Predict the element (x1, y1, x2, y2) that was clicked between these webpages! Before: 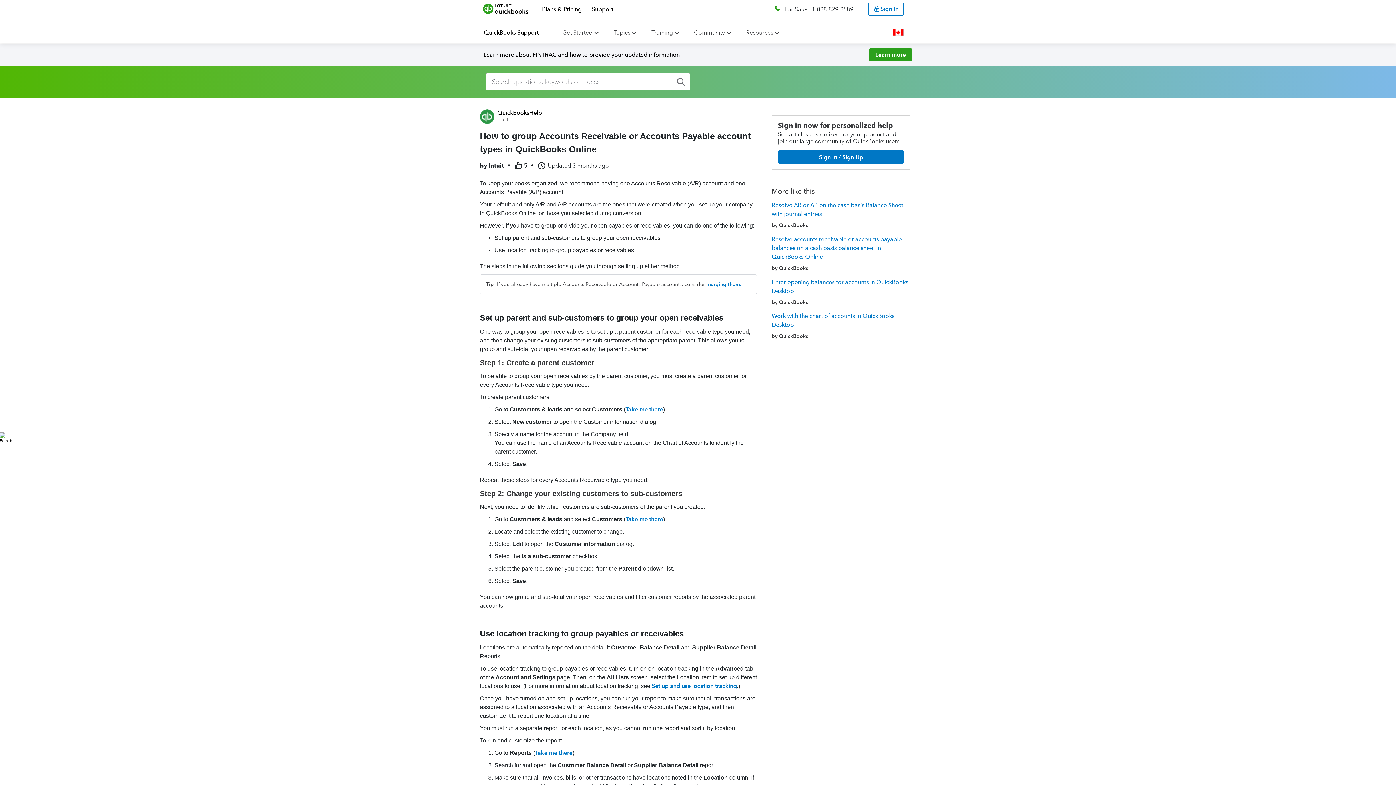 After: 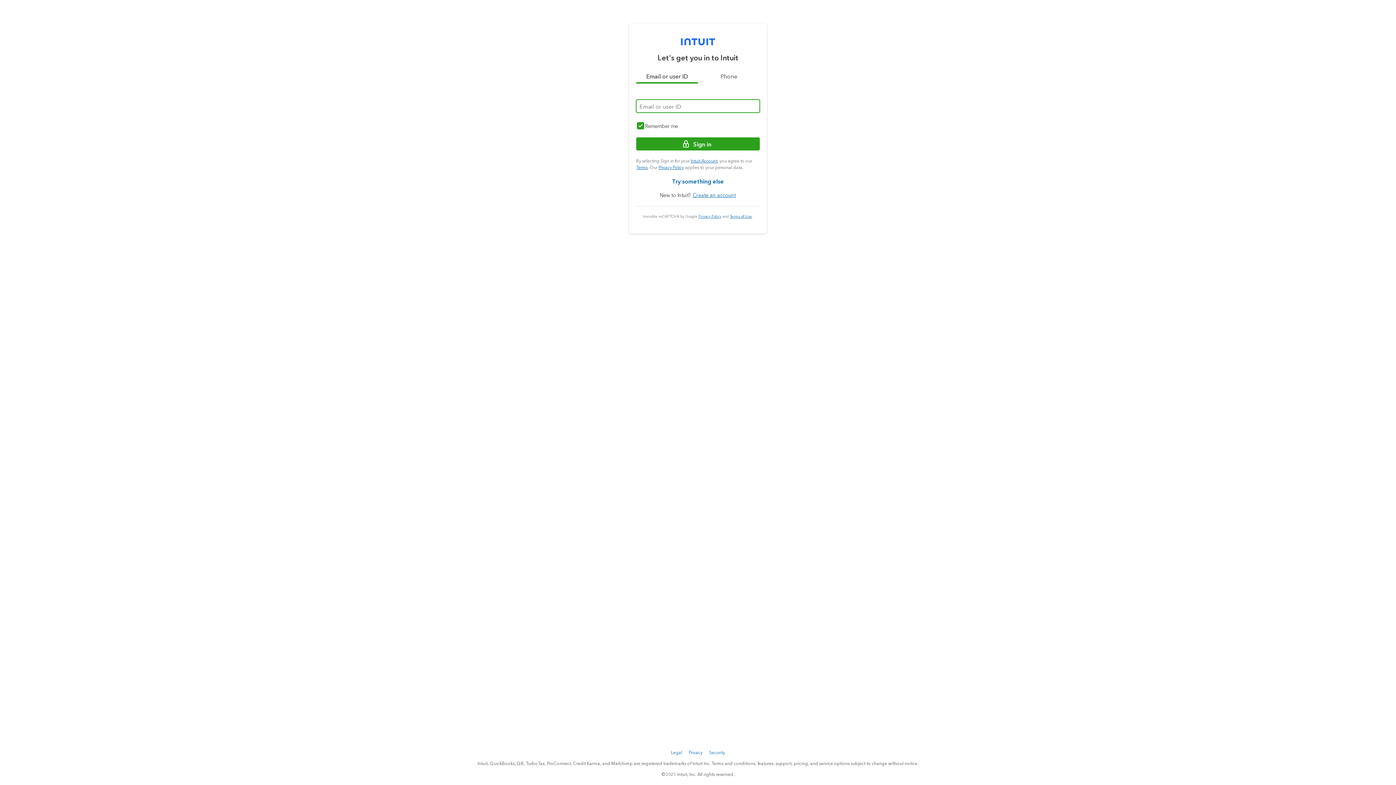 Action: bbox: (778, 150, 904, 163) label: Sign In / Sign Up